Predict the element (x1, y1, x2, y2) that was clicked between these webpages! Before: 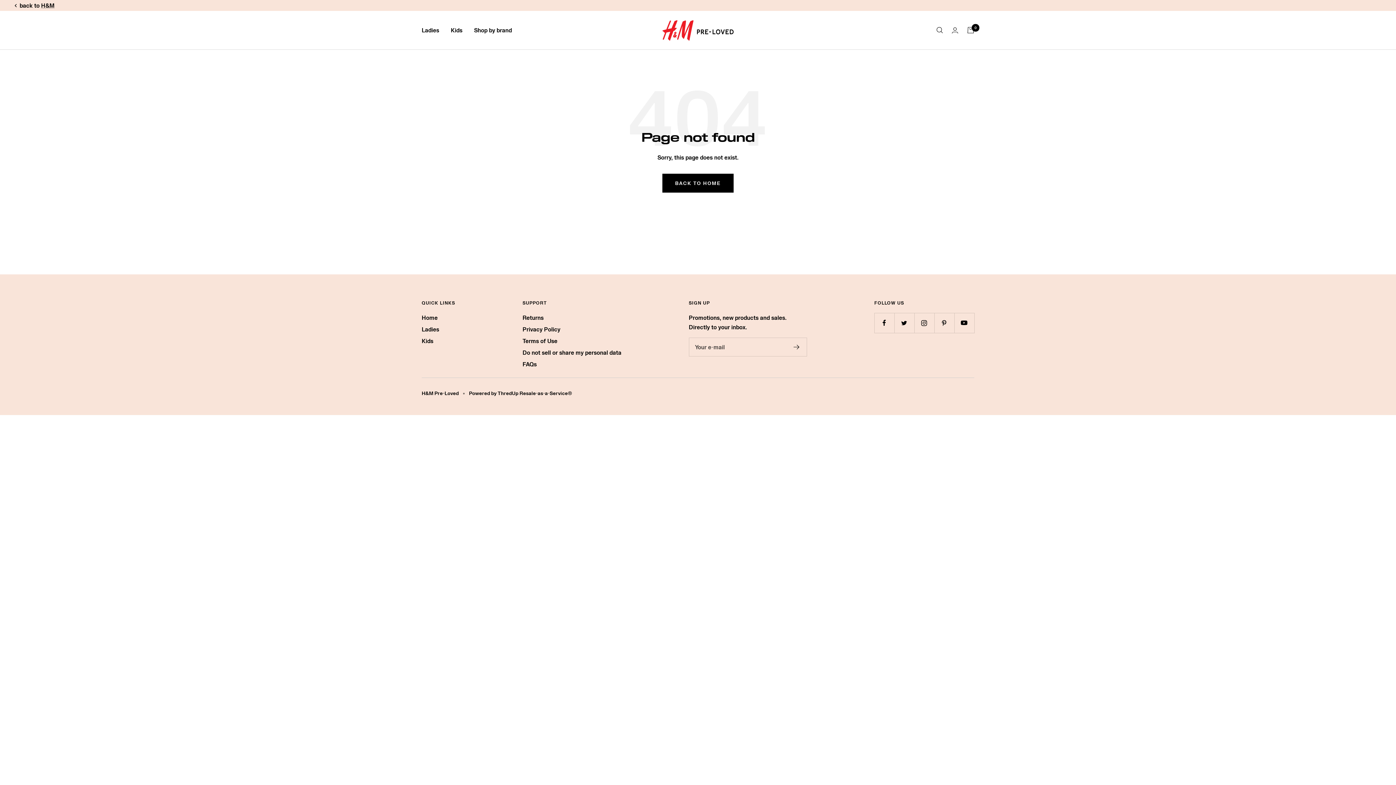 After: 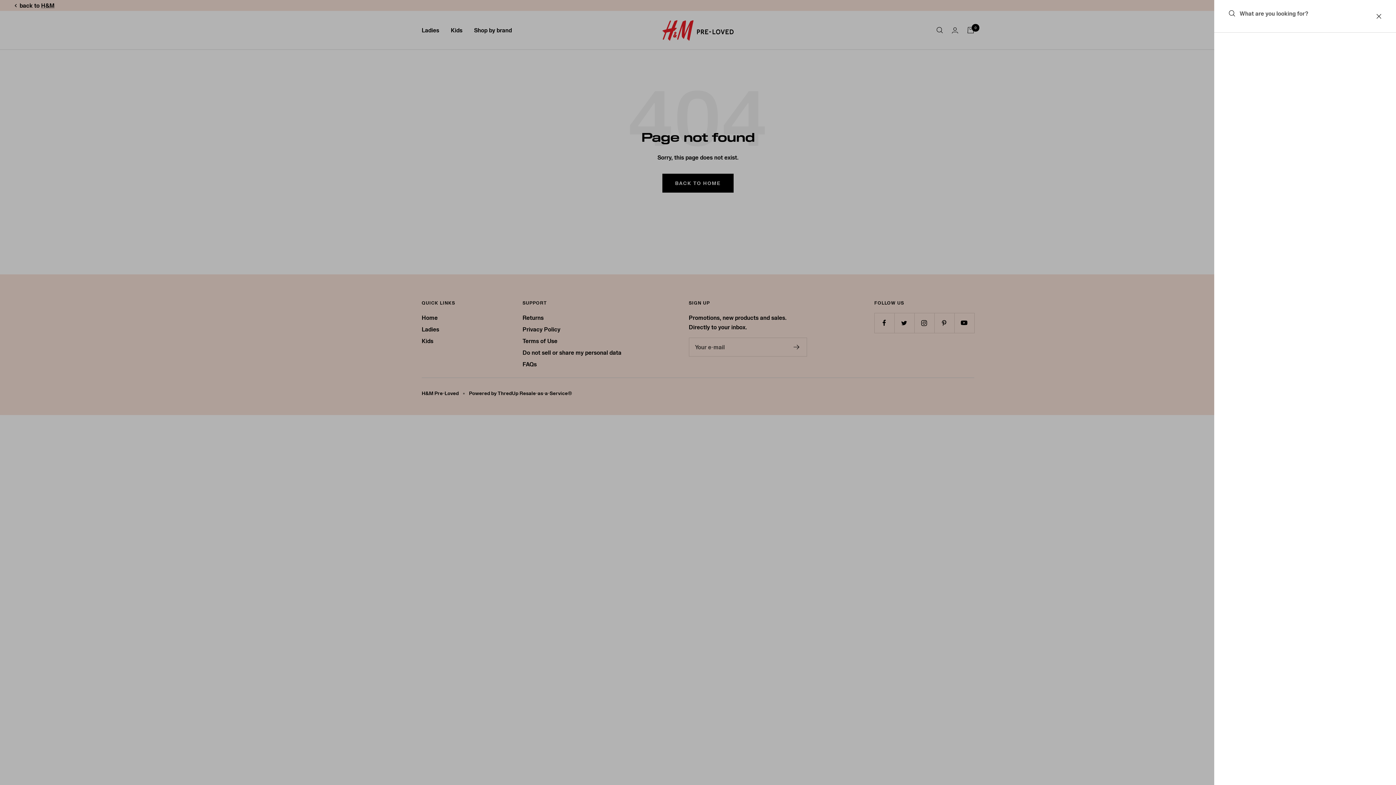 Action: label: Search bbox: (936, 26, 943, 33)